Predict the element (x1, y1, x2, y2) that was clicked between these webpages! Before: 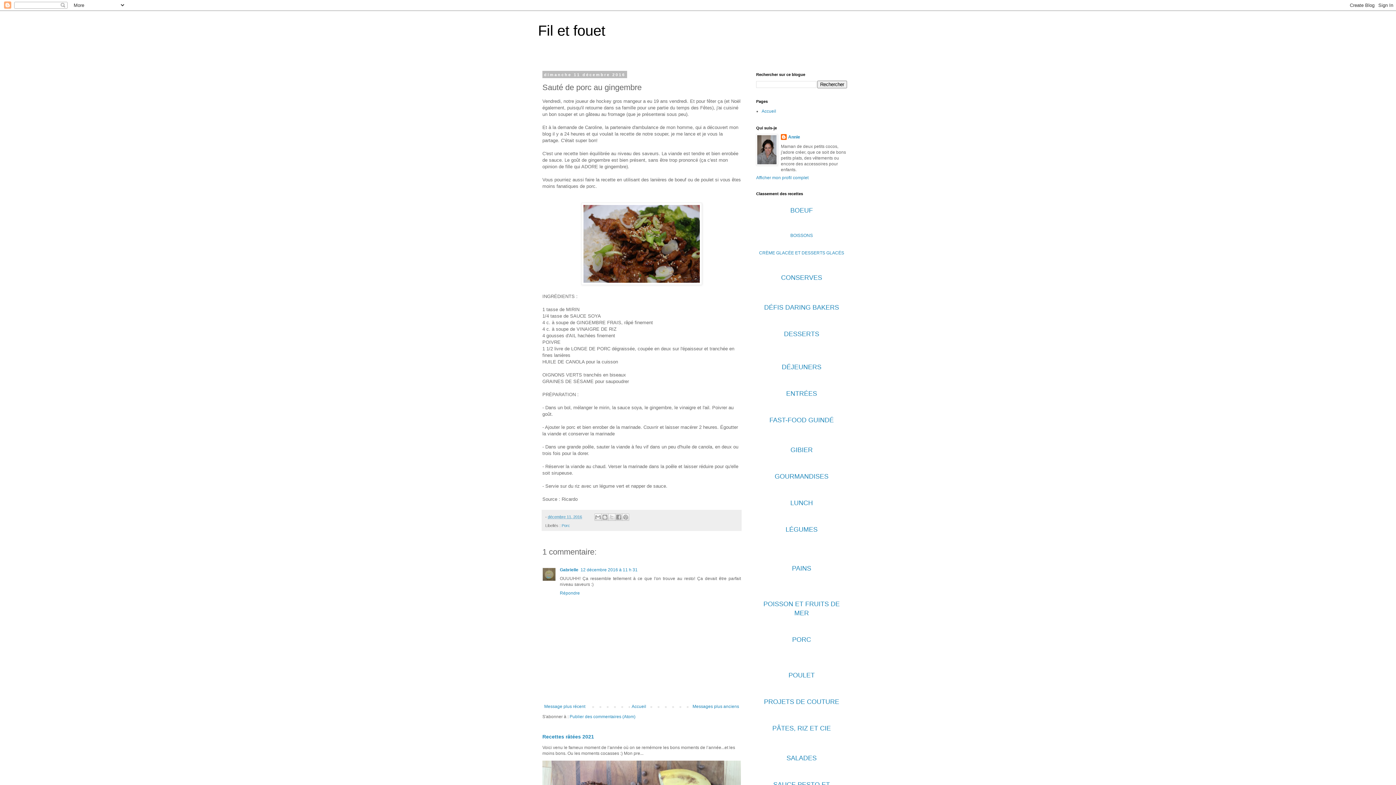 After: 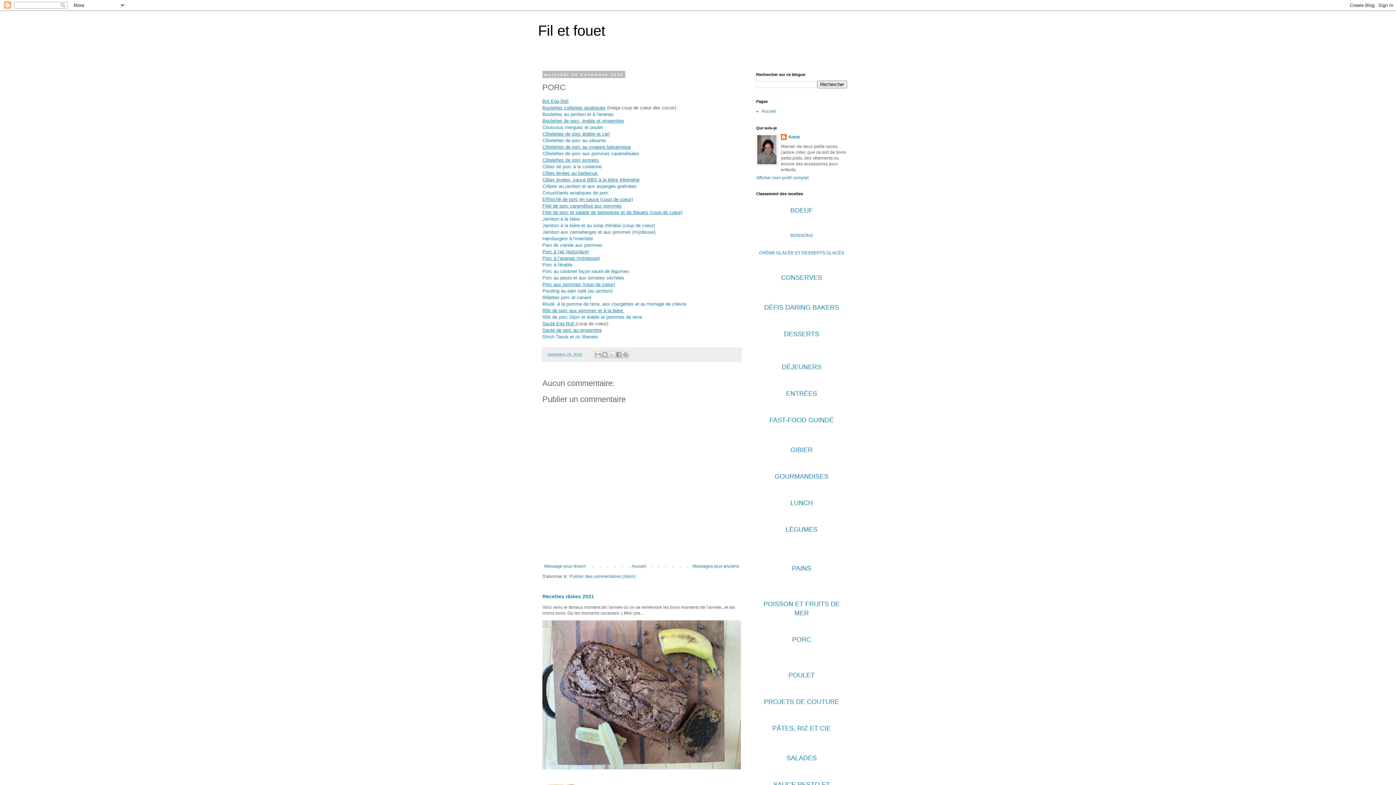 Action: bbox: (792, 636, 811, 643) label: PORC